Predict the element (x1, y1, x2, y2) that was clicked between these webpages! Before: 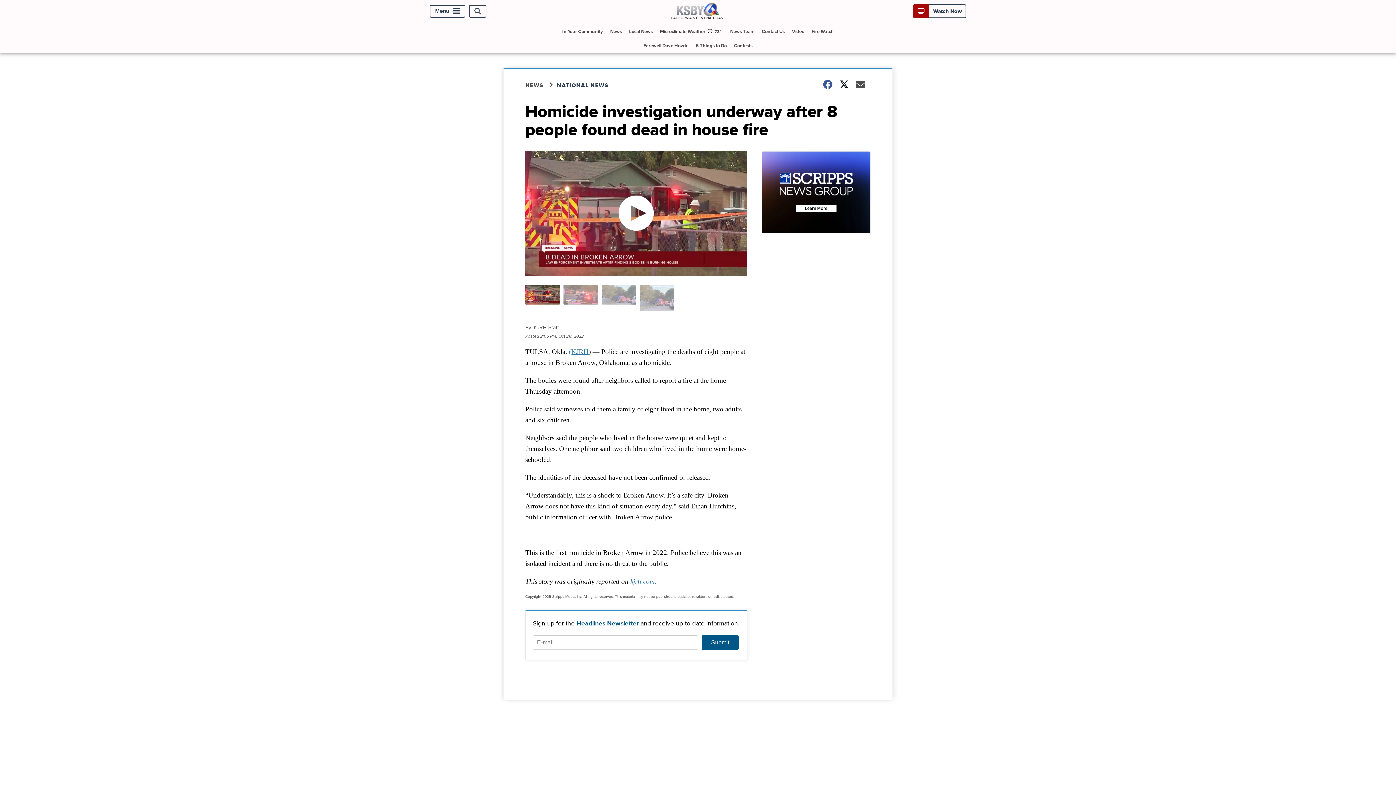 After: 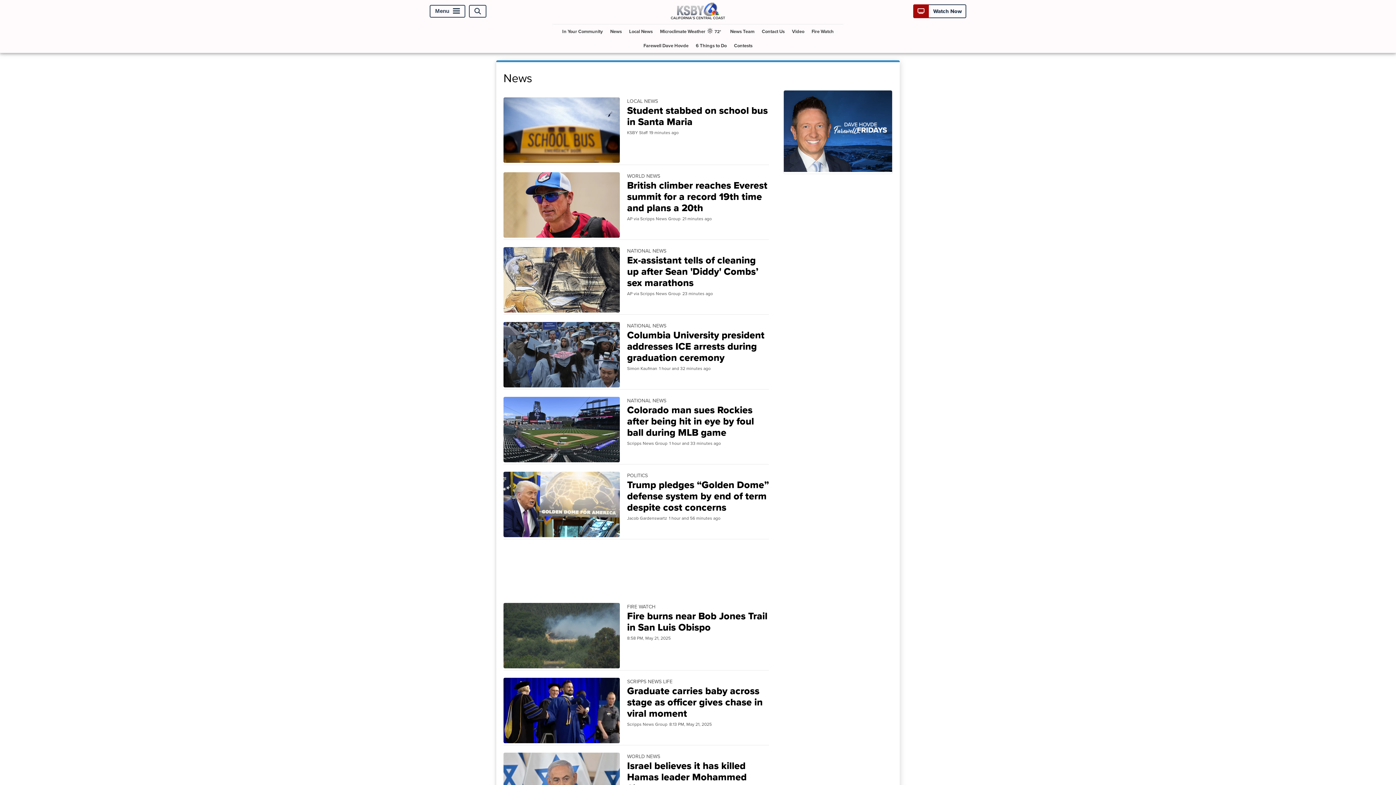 Action: label: News bbox: (607, 24, 624, 38)